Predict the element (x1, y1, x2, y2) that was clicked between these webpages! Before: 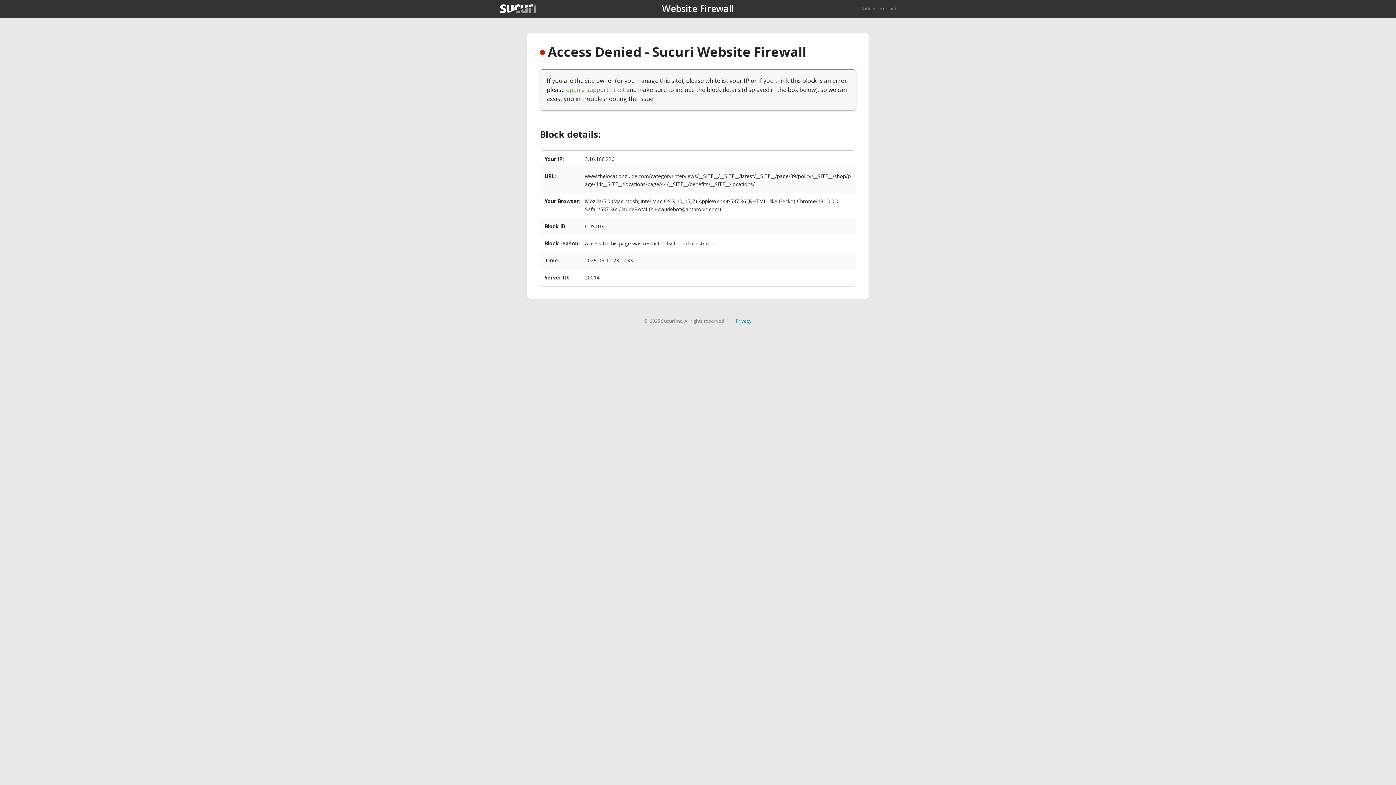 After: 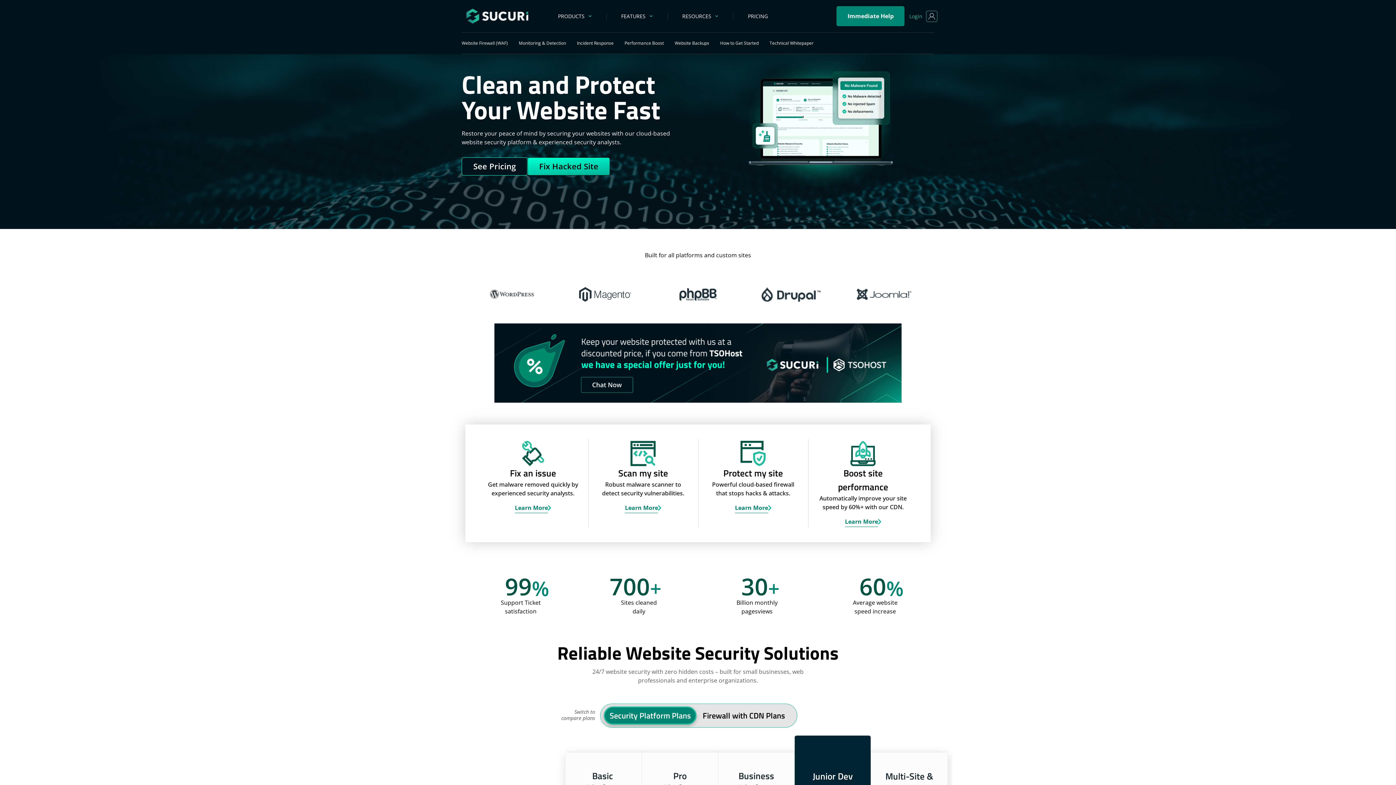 Action: bbox: (861, 5, 896, 11) label: Back to sucuri.net